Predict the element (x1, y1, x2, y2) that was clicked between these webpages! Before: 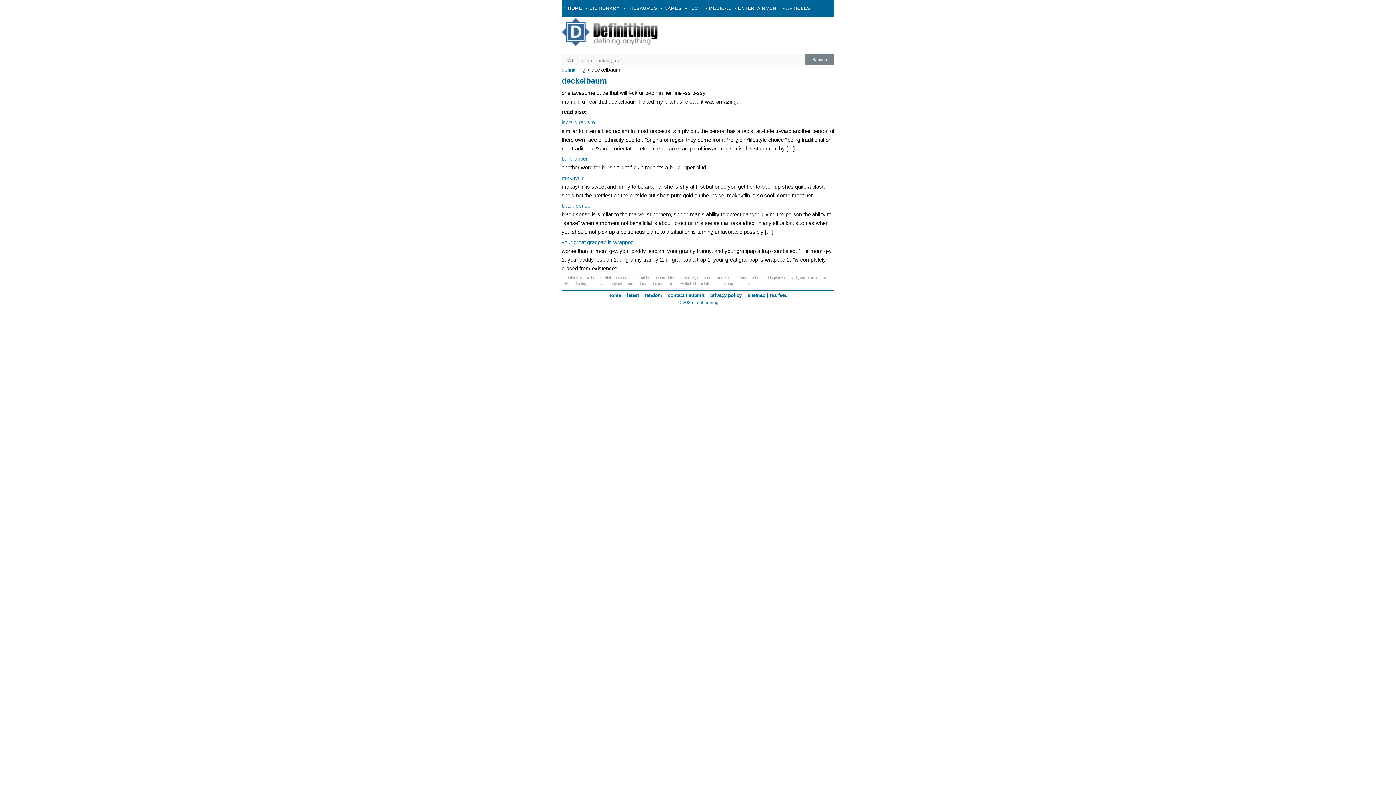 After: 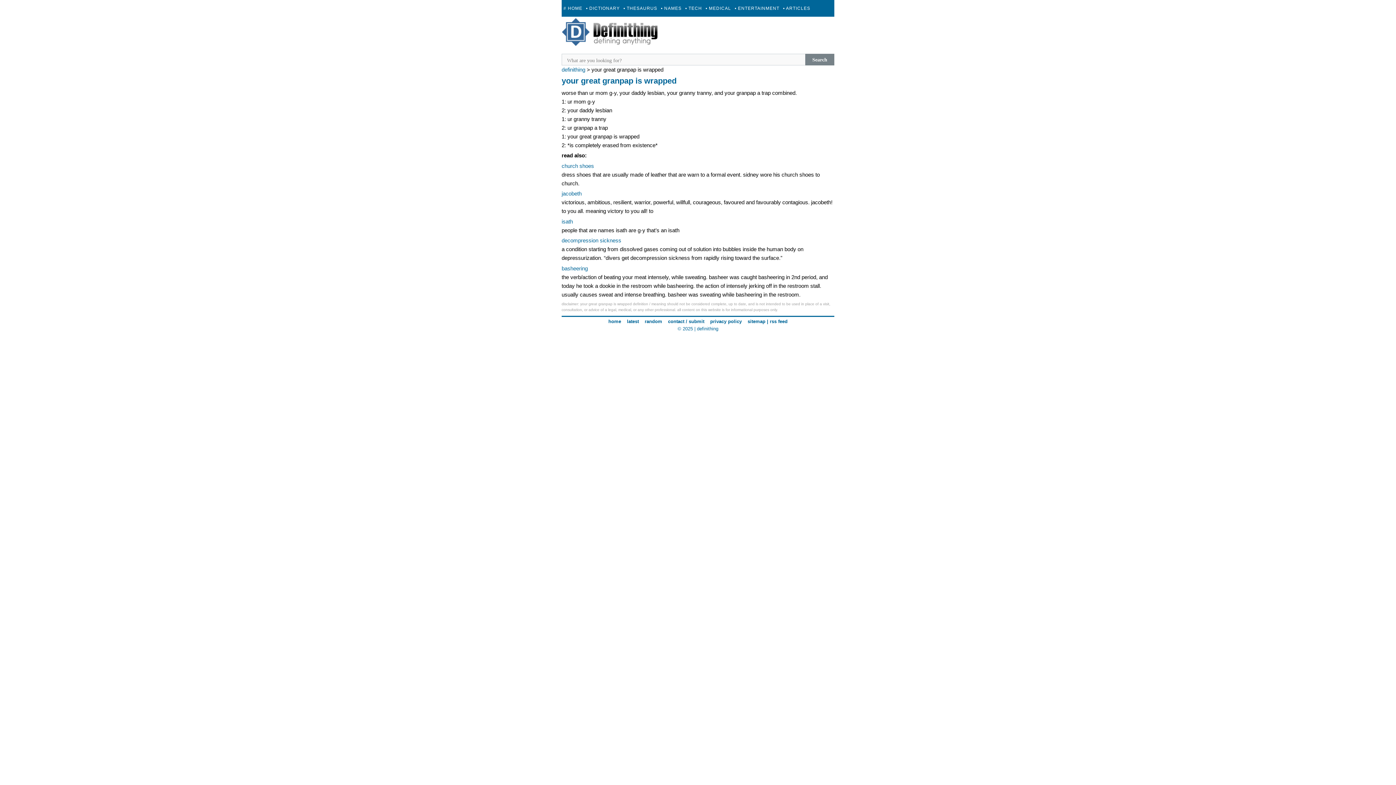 Action: bbox: (561, 239, 633, 245) label: your great granpap is wrapped